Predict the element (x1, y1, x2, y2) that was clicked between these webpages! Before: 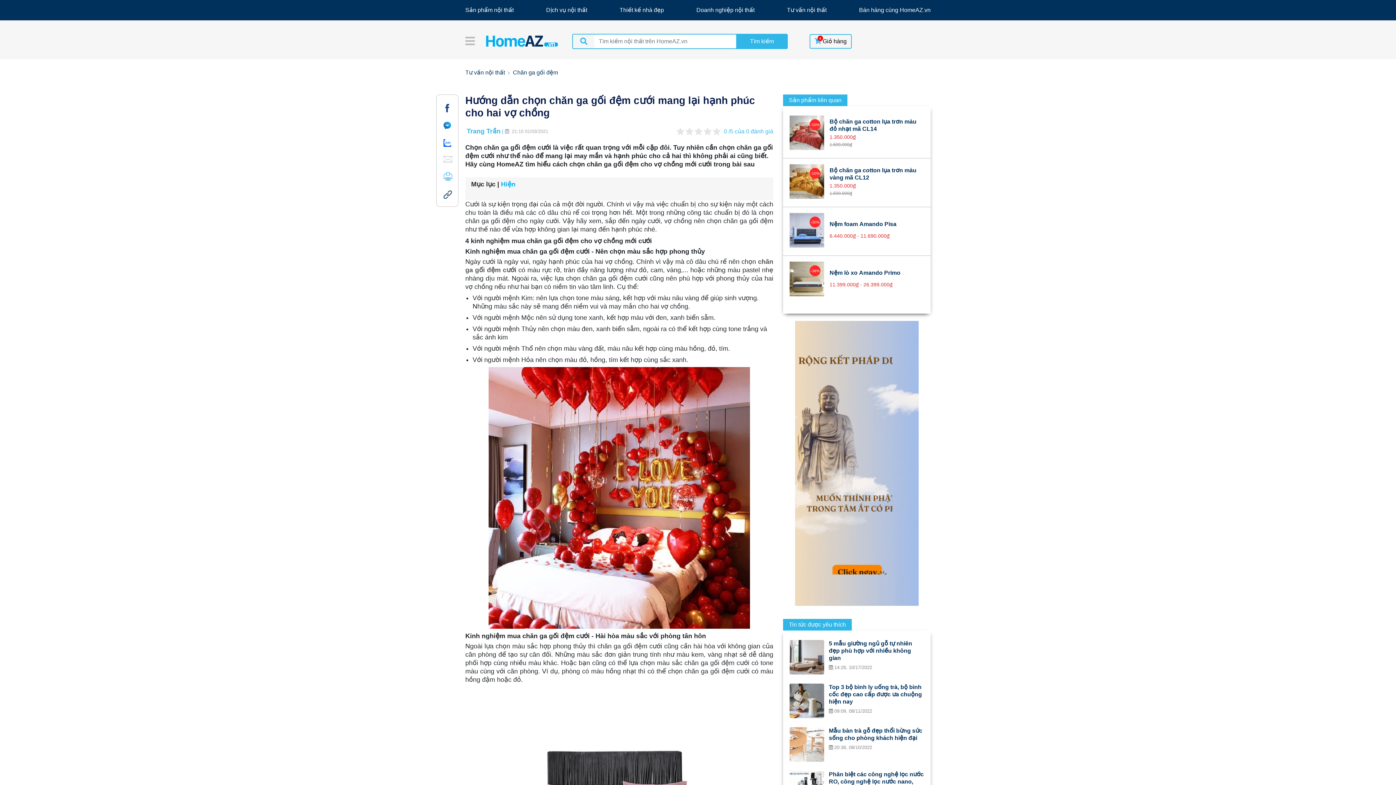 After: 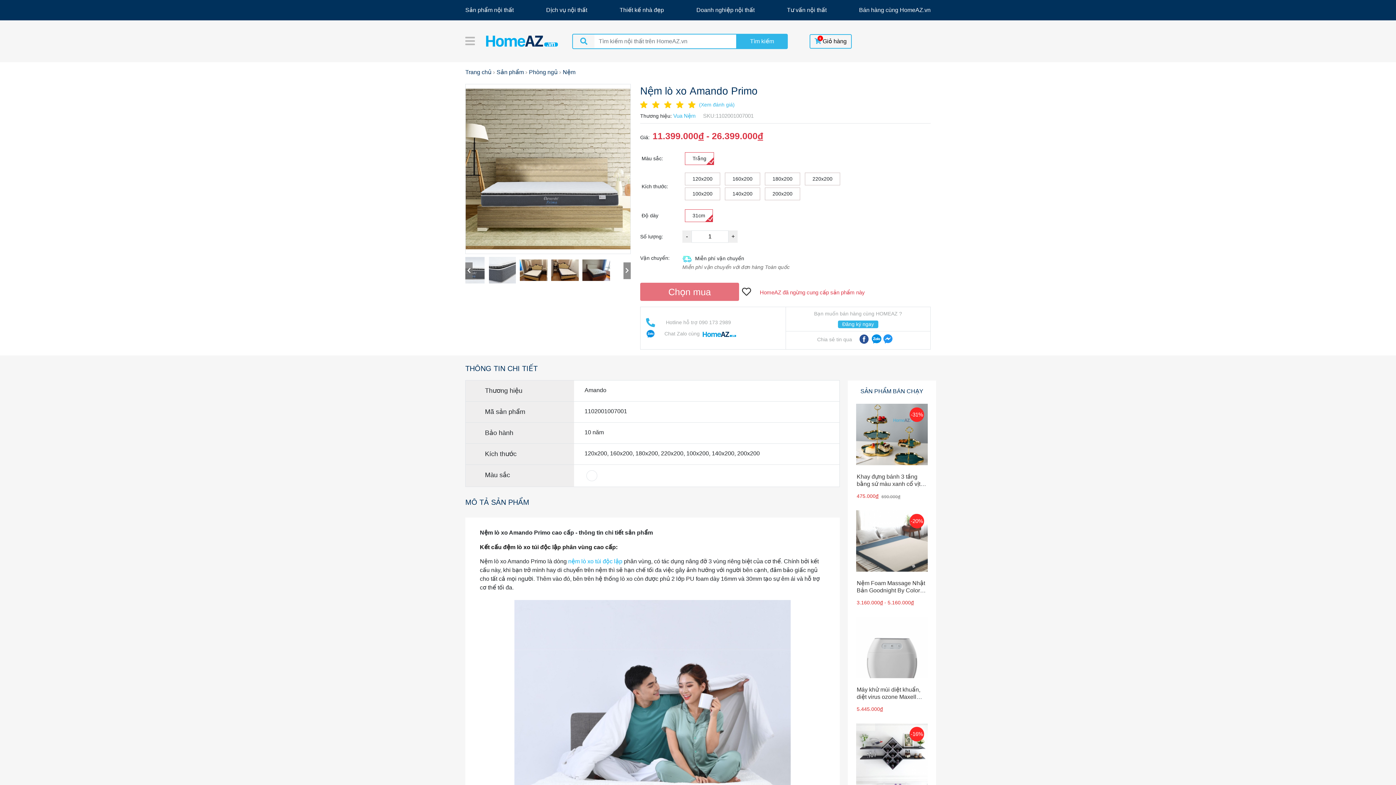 Action: bbox: (789, 275, 824, 281) label: -38%